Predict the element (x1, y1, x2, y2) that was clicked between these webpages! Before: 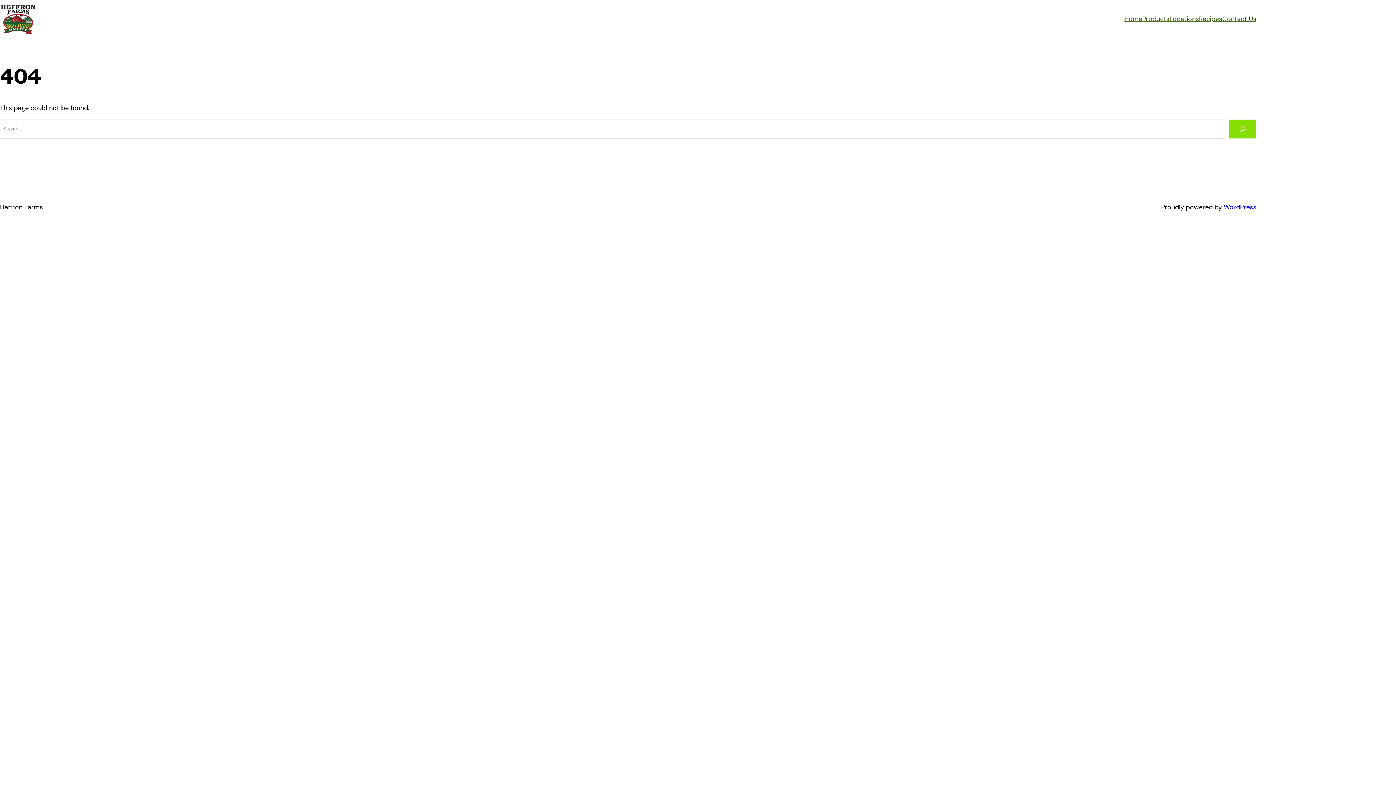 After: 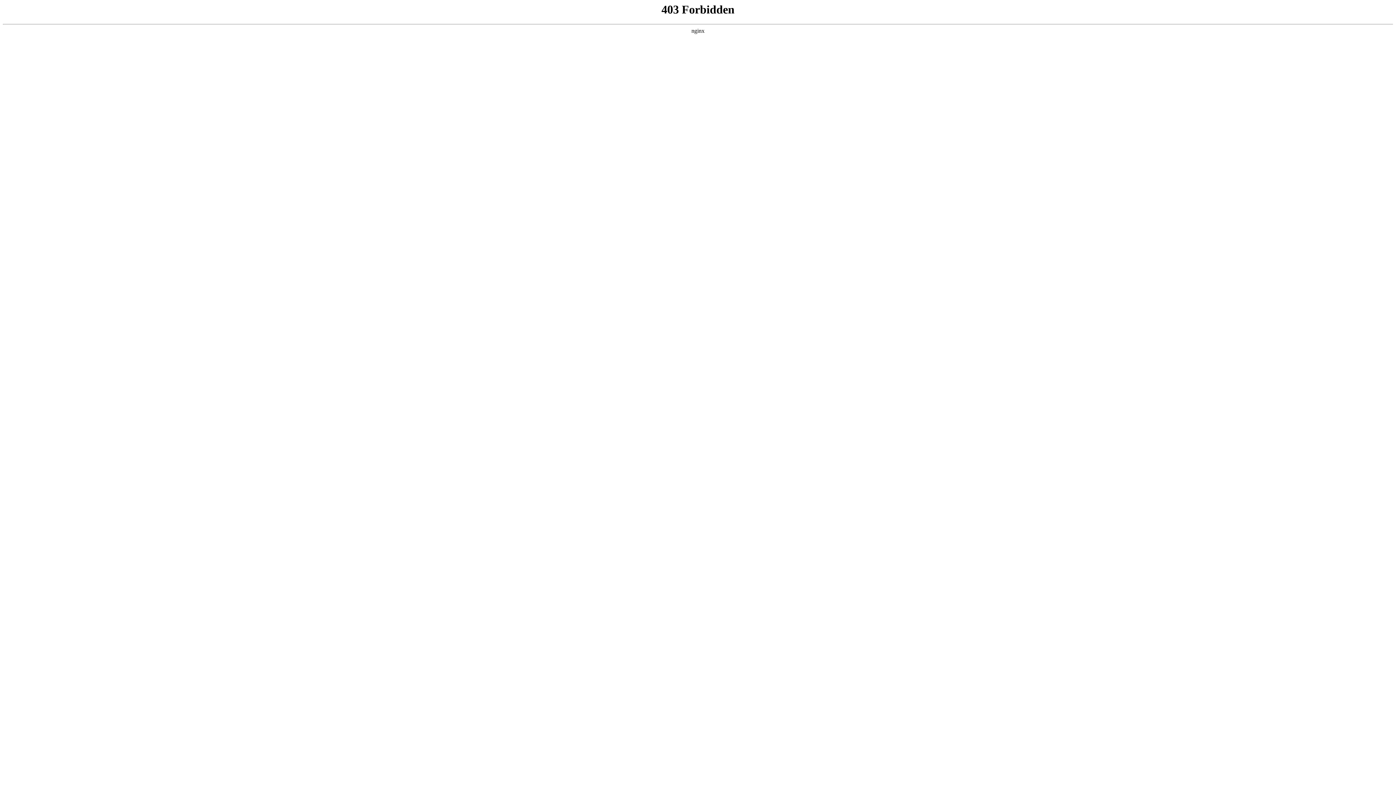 Action: bbox: (1224, 202, 1256, 211) label: WordPress